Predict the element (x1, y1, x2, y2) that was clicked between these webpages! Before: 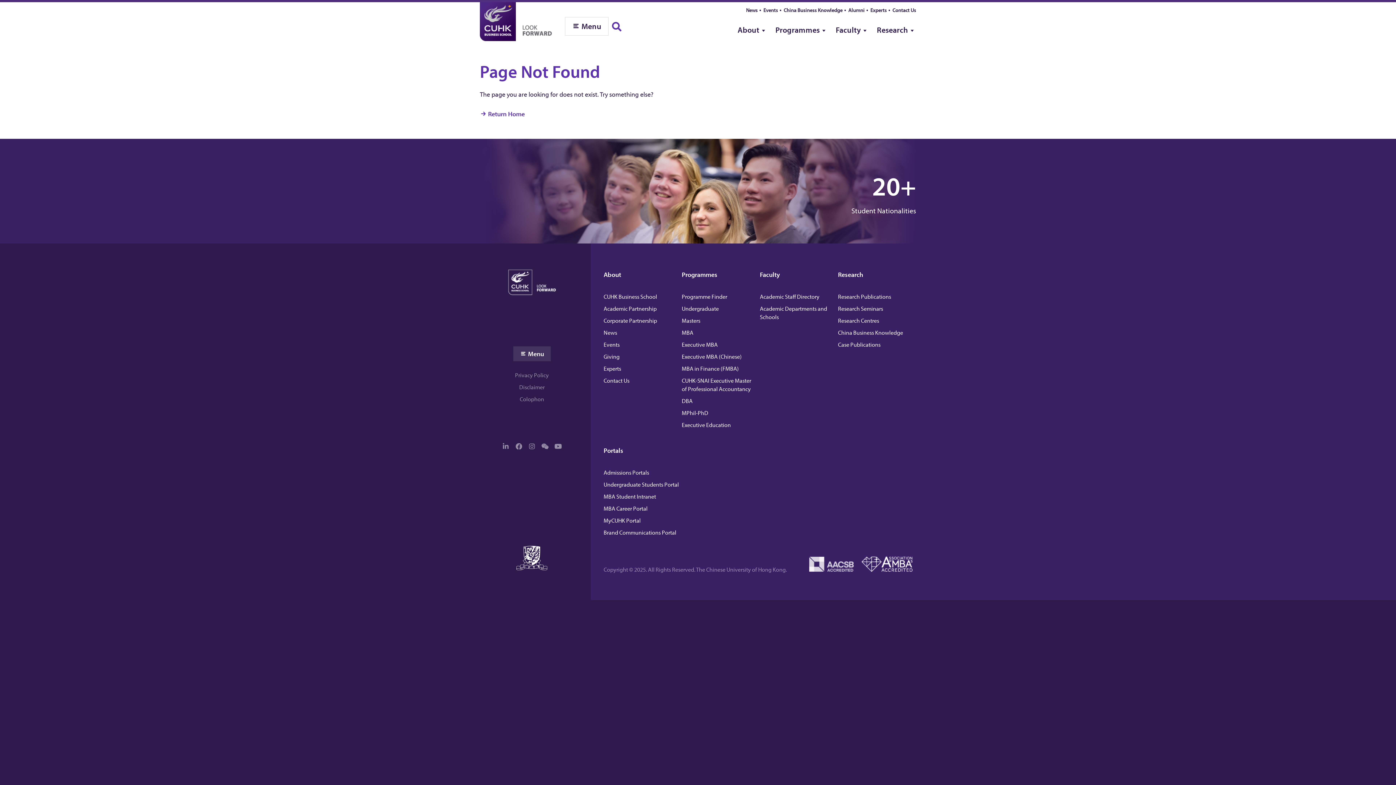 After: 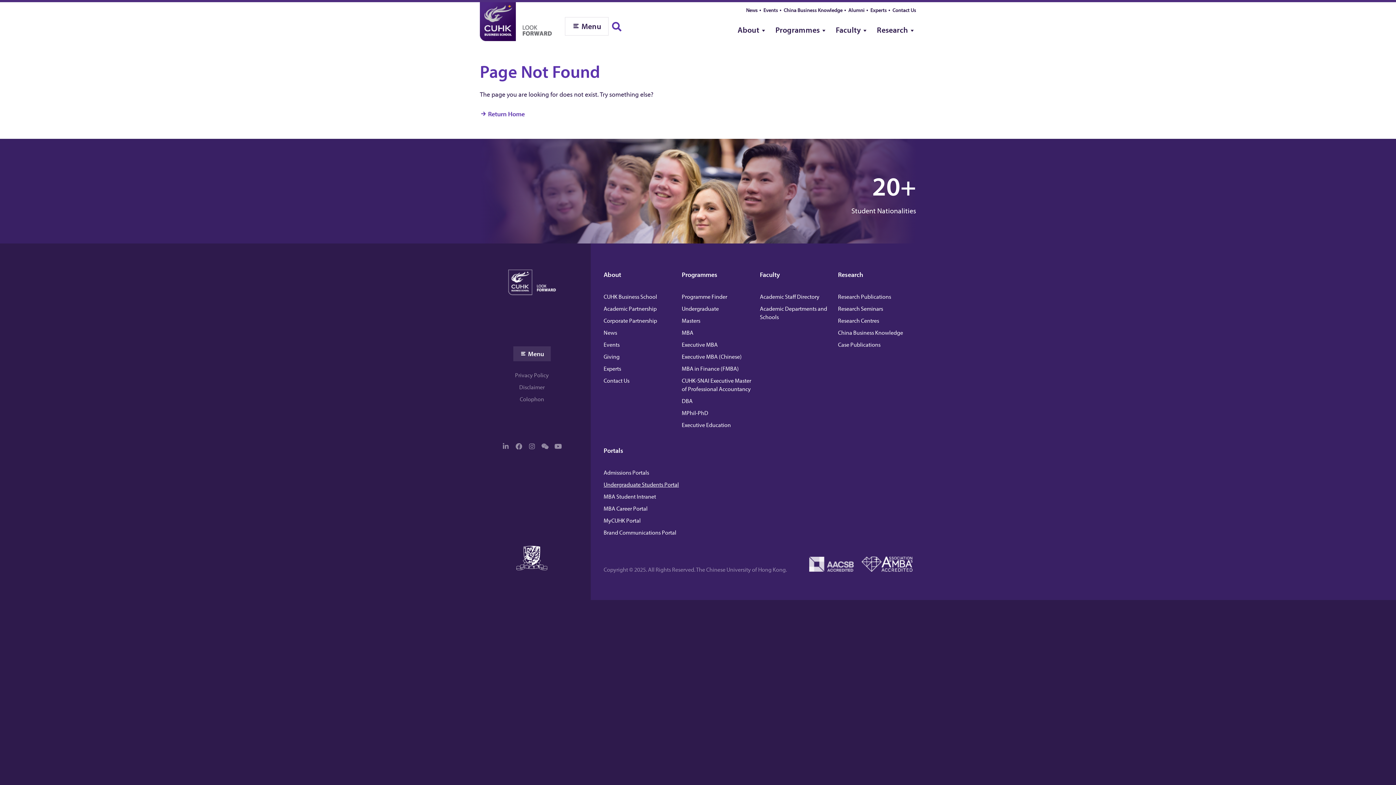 Action: label: Undergraduate Students Portal bbox: (603, 480, 679, 489)